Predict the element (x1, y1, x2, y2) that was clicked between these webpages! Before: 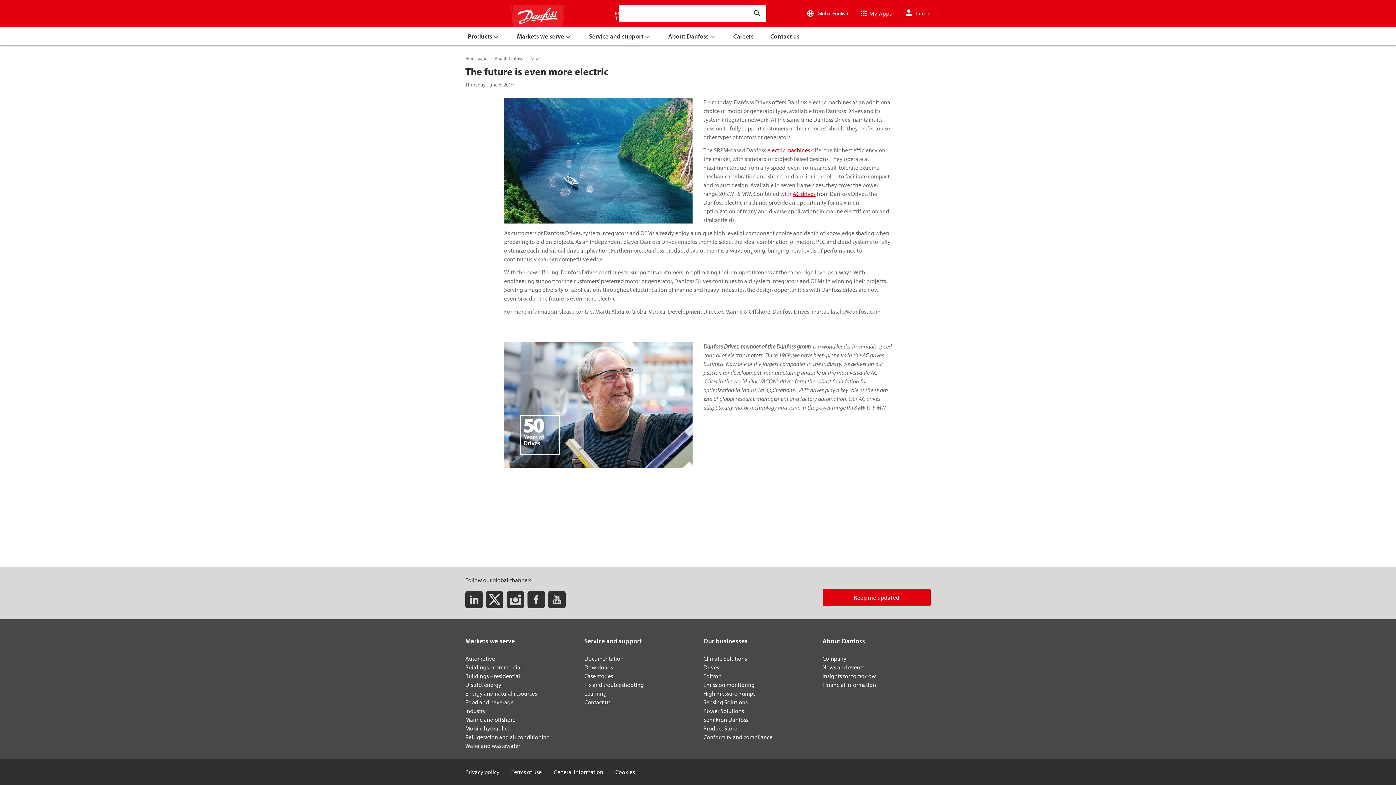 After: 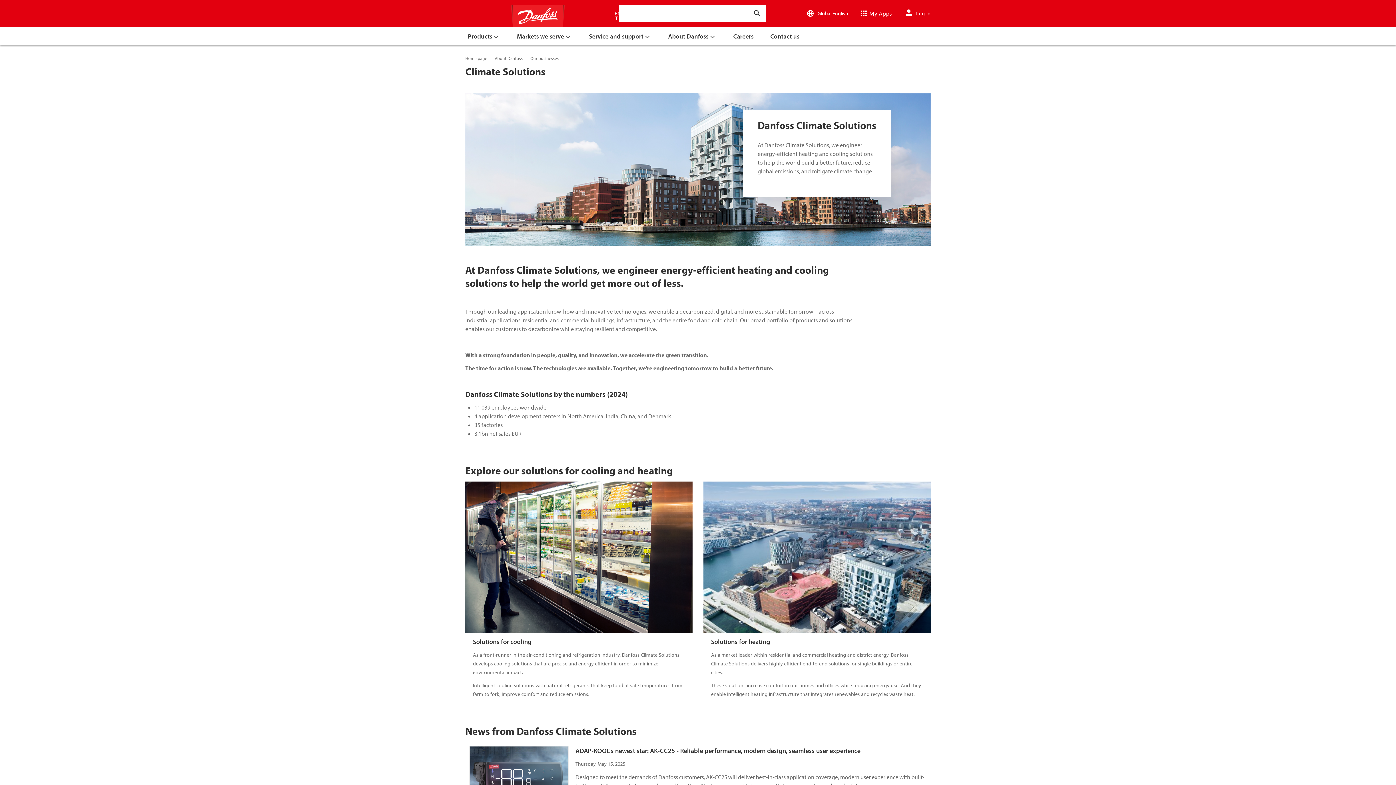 Action: label: Climate Solutions bbox: (703, 655, 747, 662)